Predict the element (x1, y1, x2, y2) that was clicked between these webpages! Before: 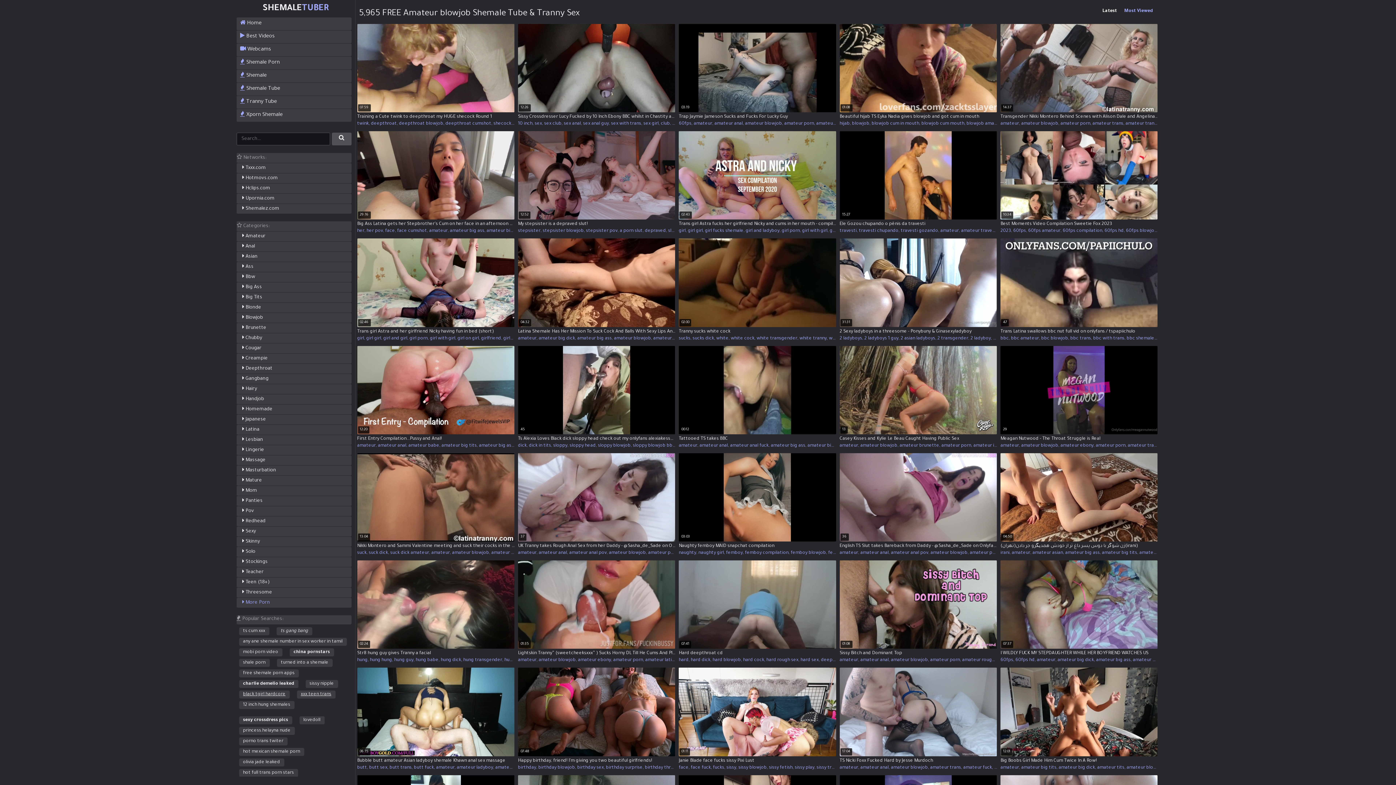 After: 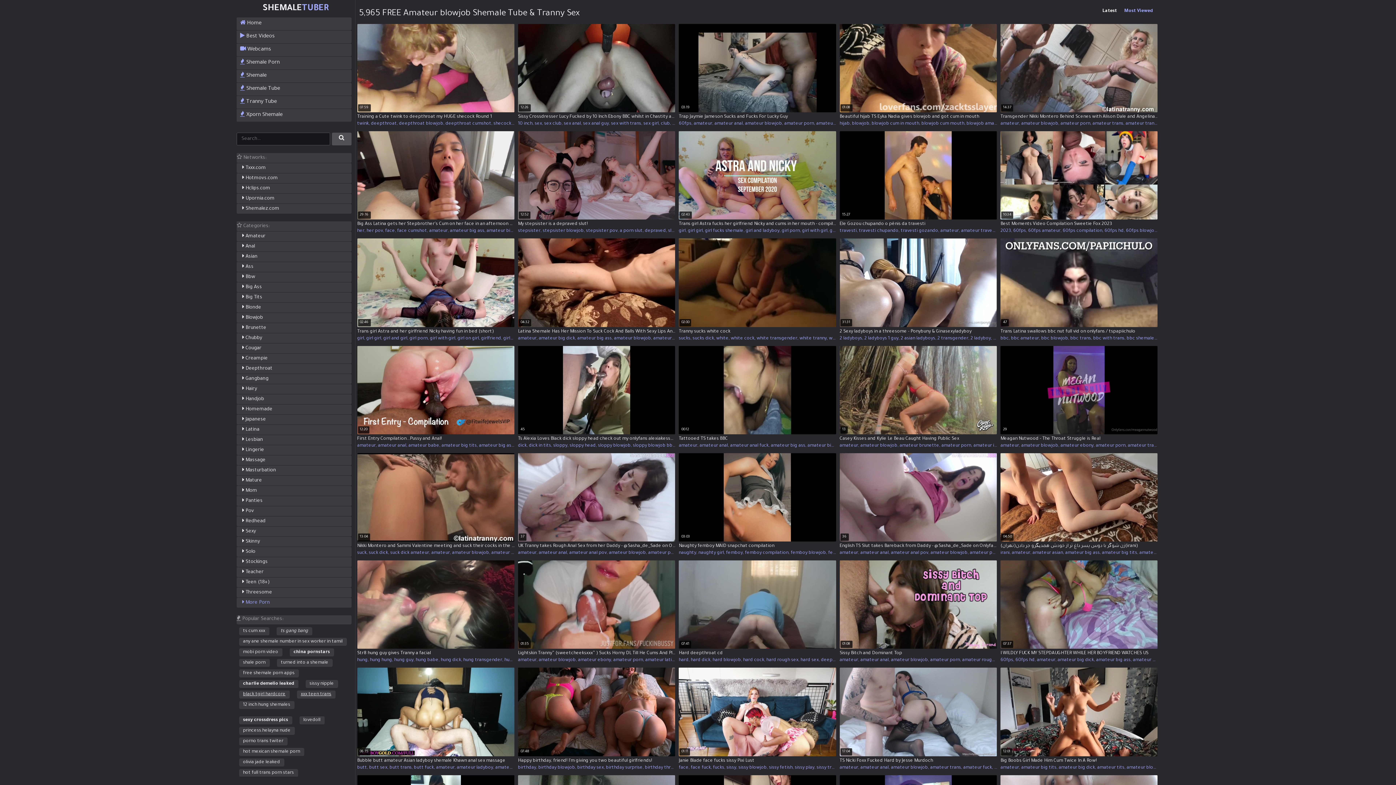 Action: label: hung bbox: (357, 658, 367, 663)